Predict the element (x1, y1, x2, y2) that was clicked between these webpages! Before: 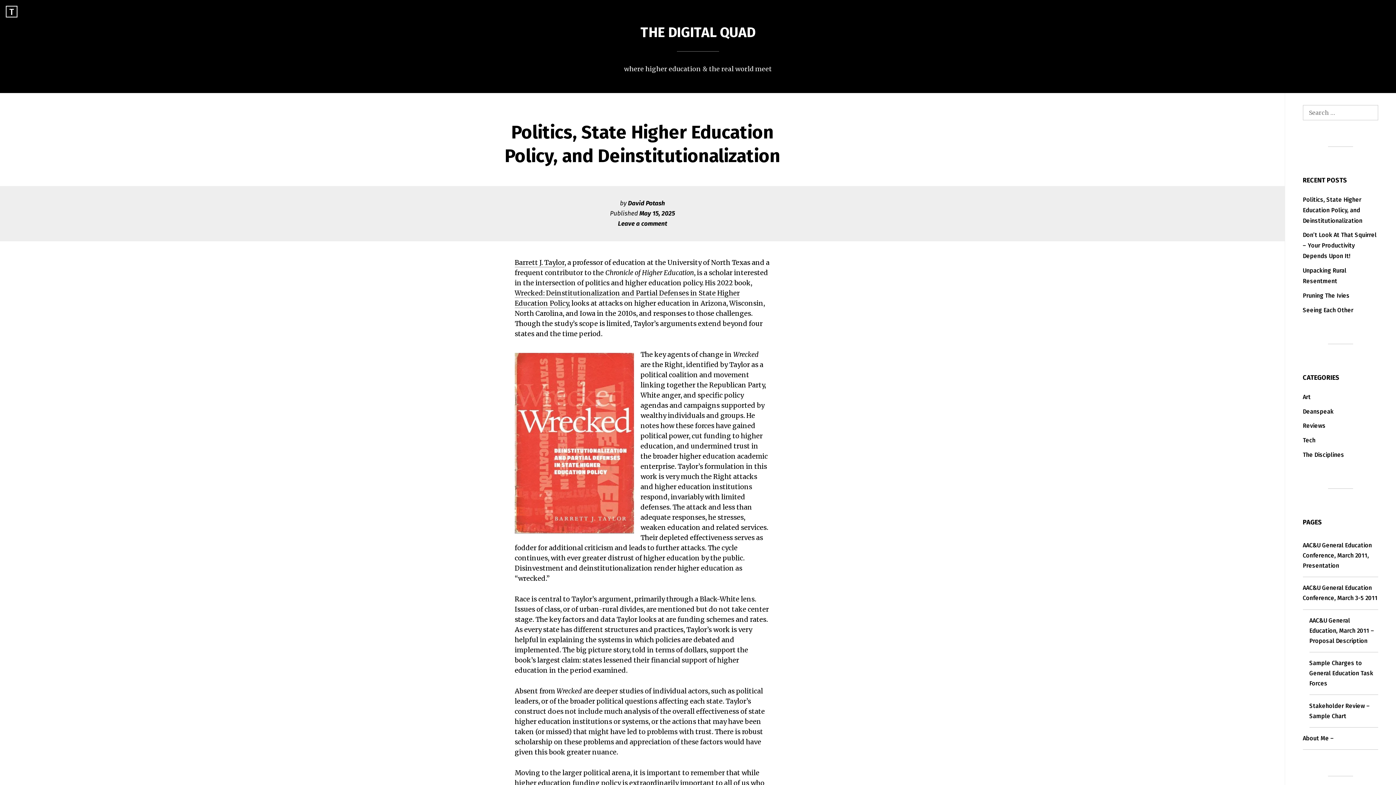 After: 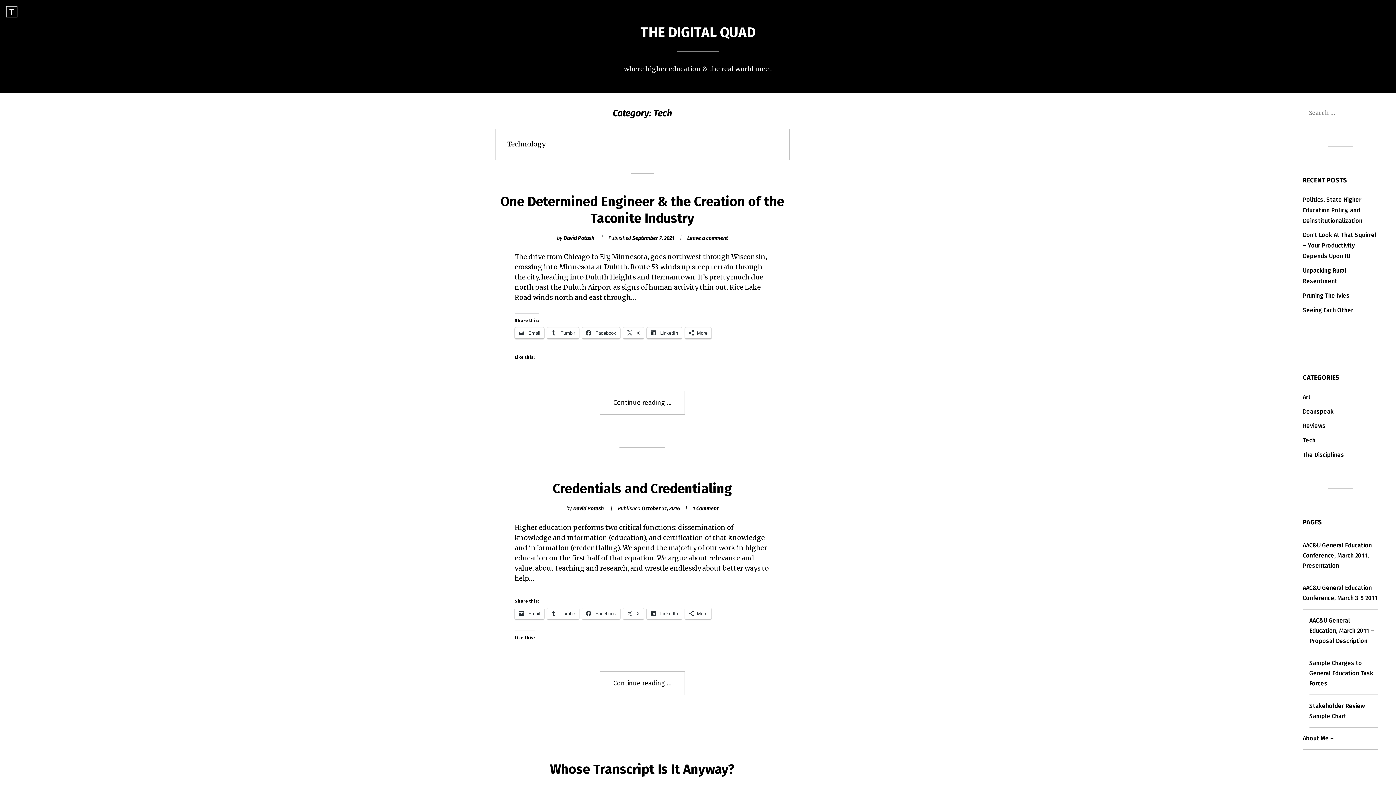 Action: bbox: (1303, 437, 1315, 444) label: Tech